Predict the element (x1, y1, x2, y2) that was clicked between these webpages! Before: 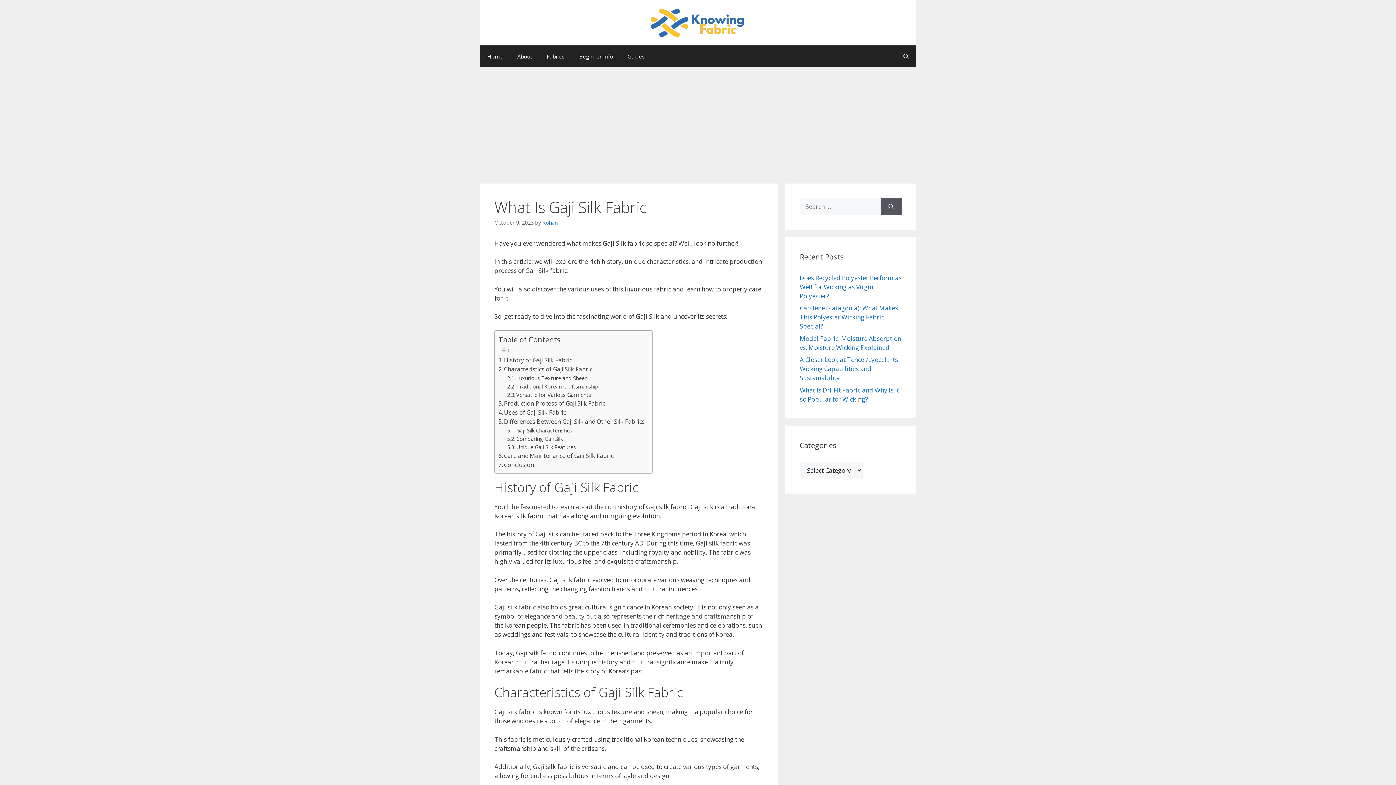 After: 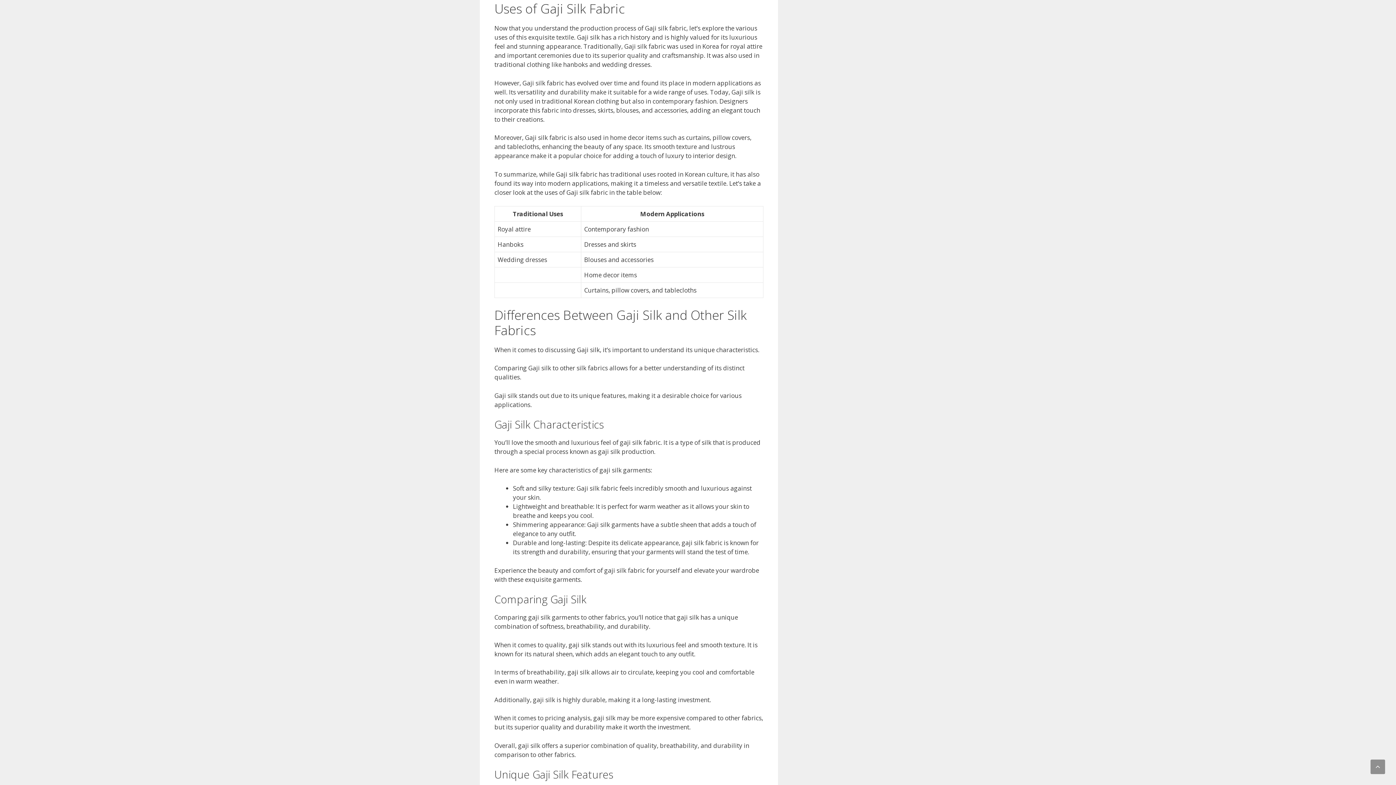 Action: bbox: (498, 408, 565, 417) label: Uses of Gaji Silk Fabric